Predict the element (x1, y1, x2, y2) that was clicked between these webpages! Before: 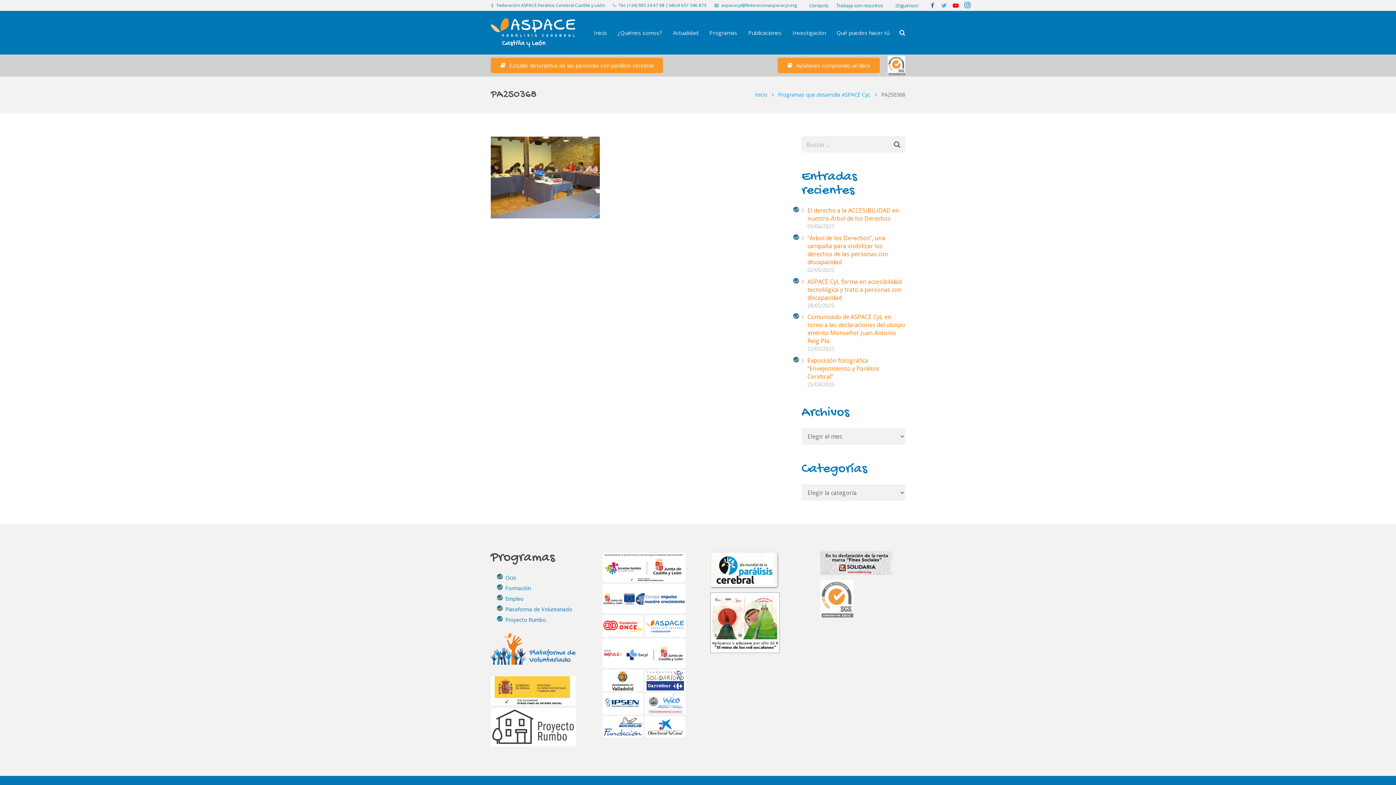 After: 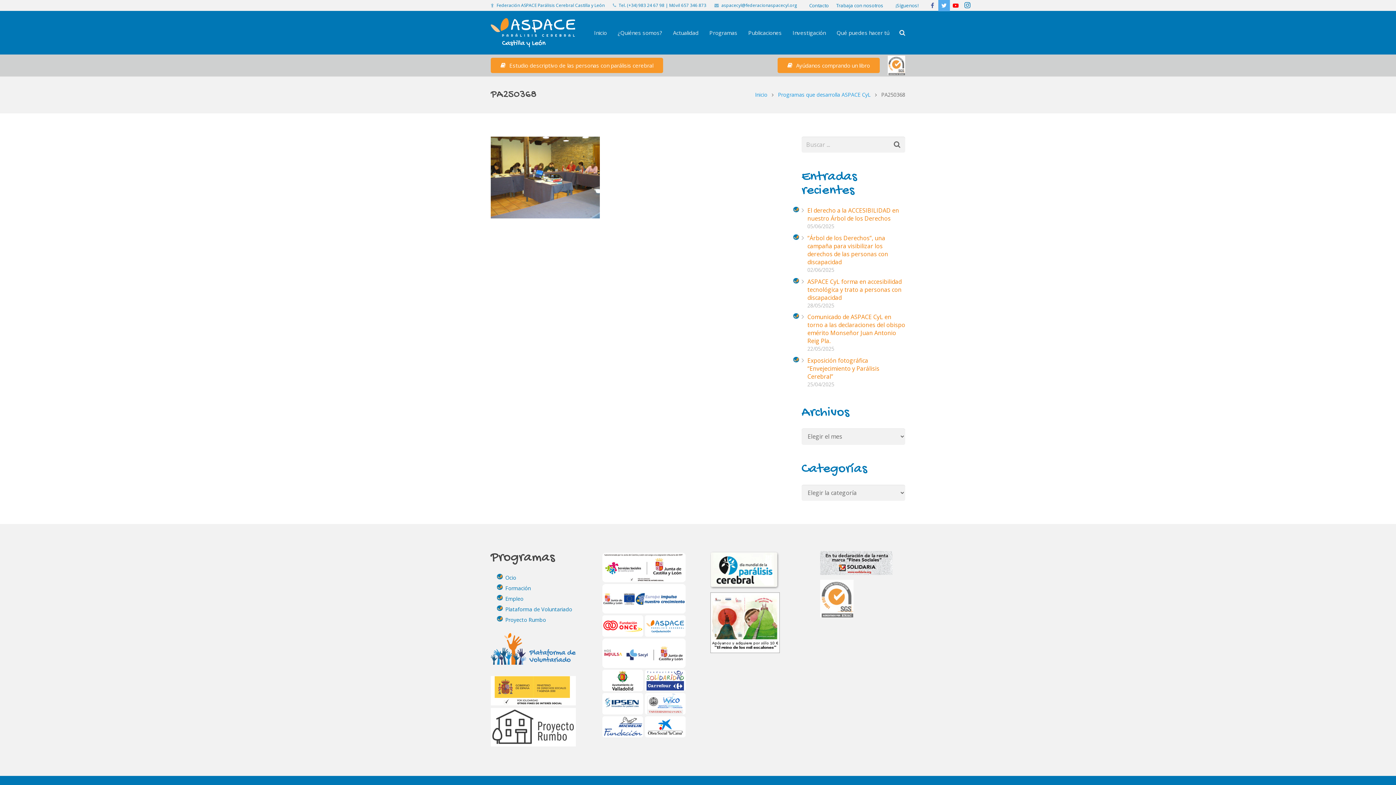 Action: label: Twitter bbox: (938, 0, 950, 11)